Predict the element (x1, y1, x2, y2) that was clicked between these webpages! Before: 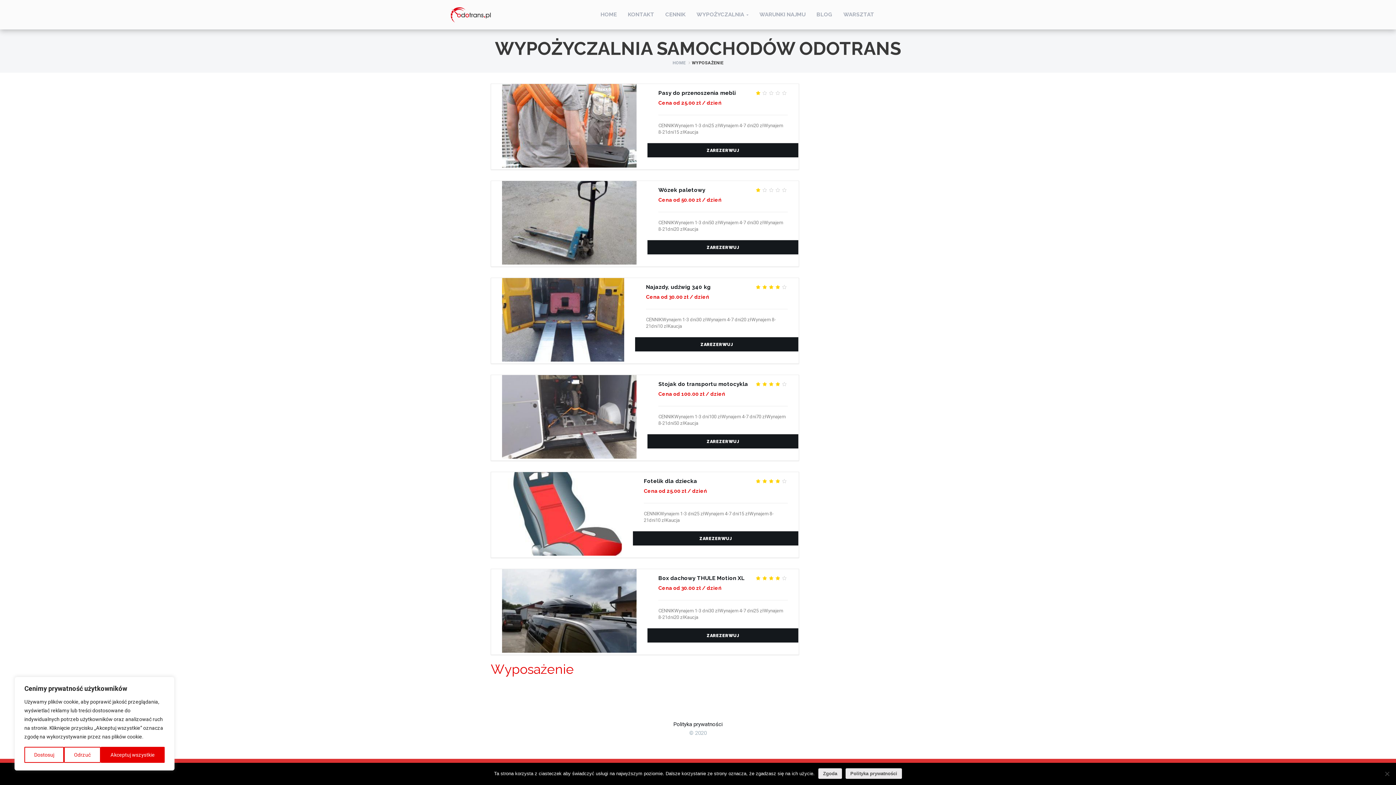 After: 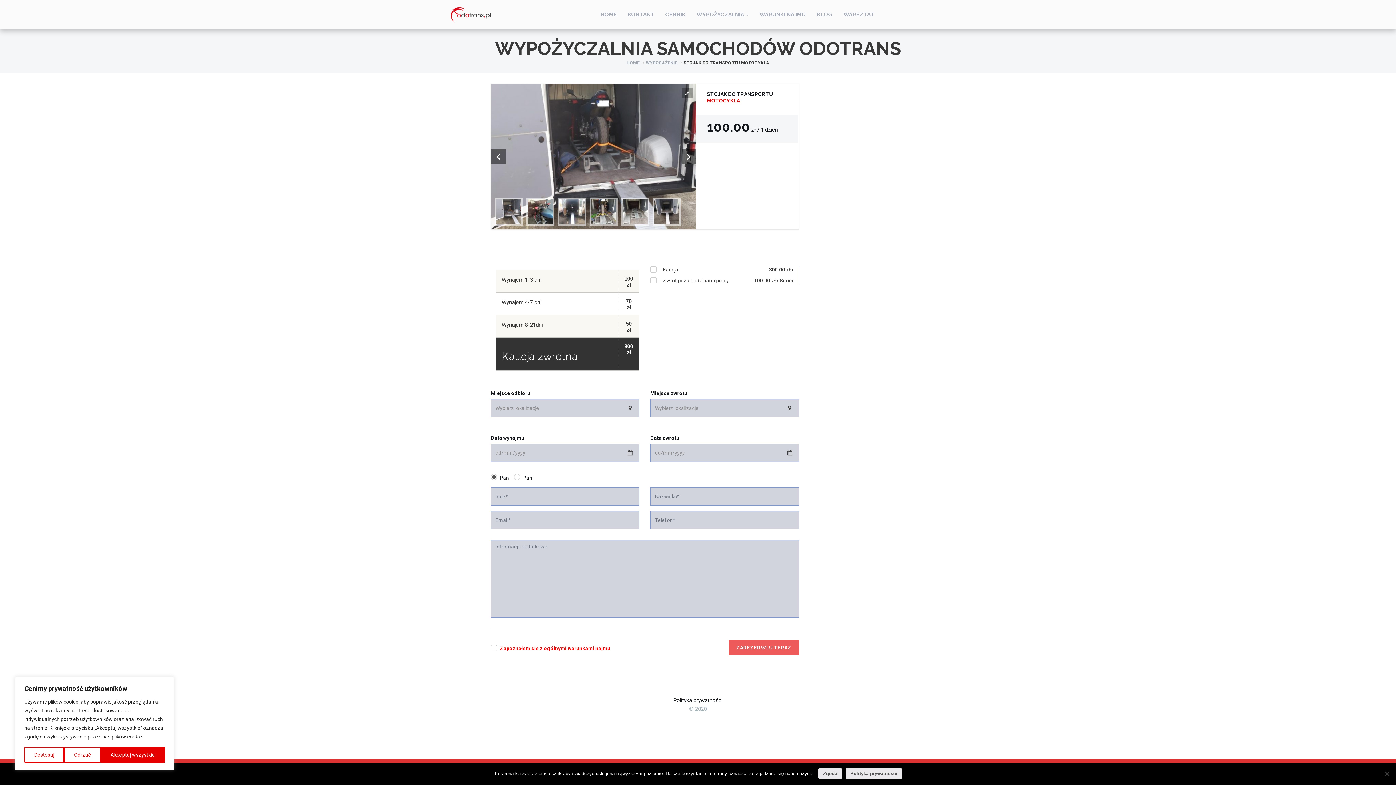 Action: label: ZAREZERWUJ bbox: (647, 434, 798, 448)